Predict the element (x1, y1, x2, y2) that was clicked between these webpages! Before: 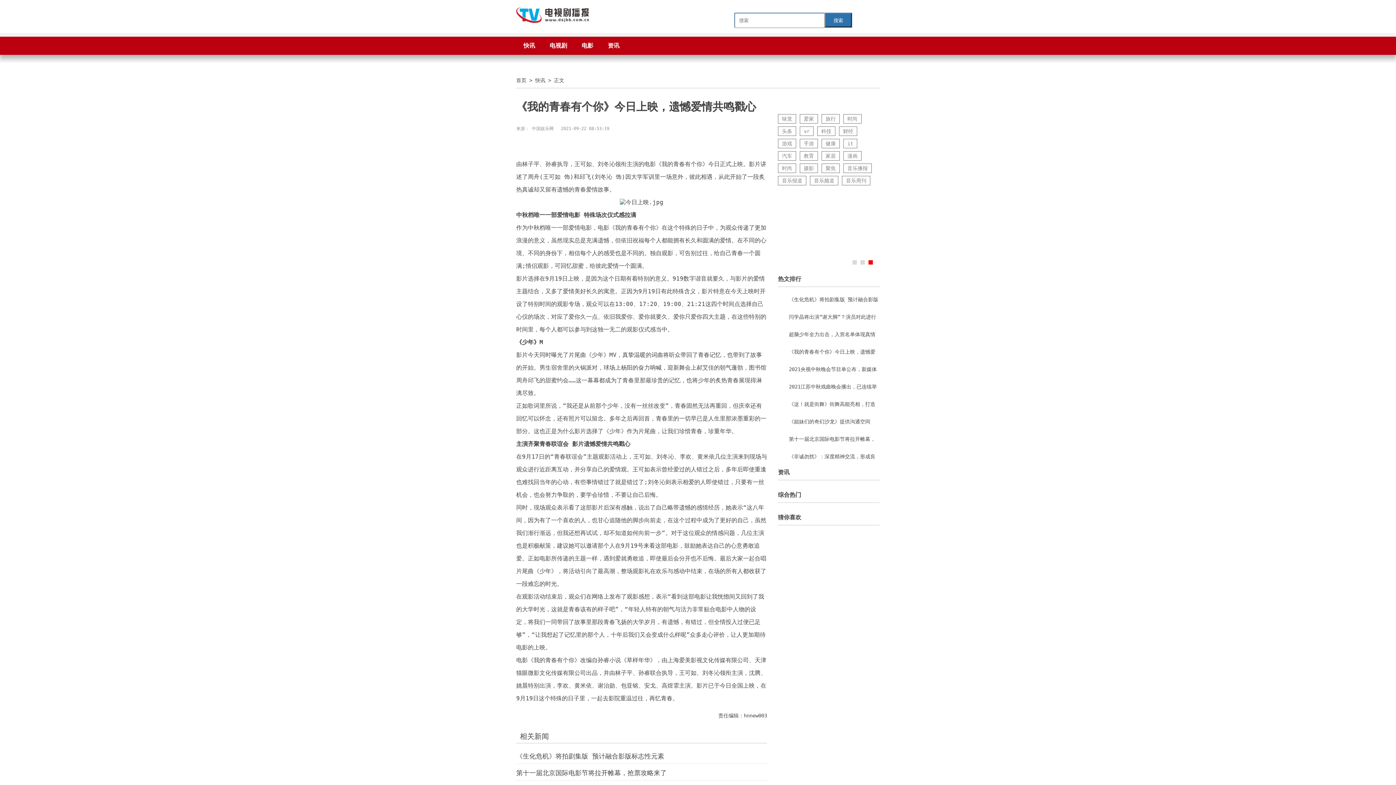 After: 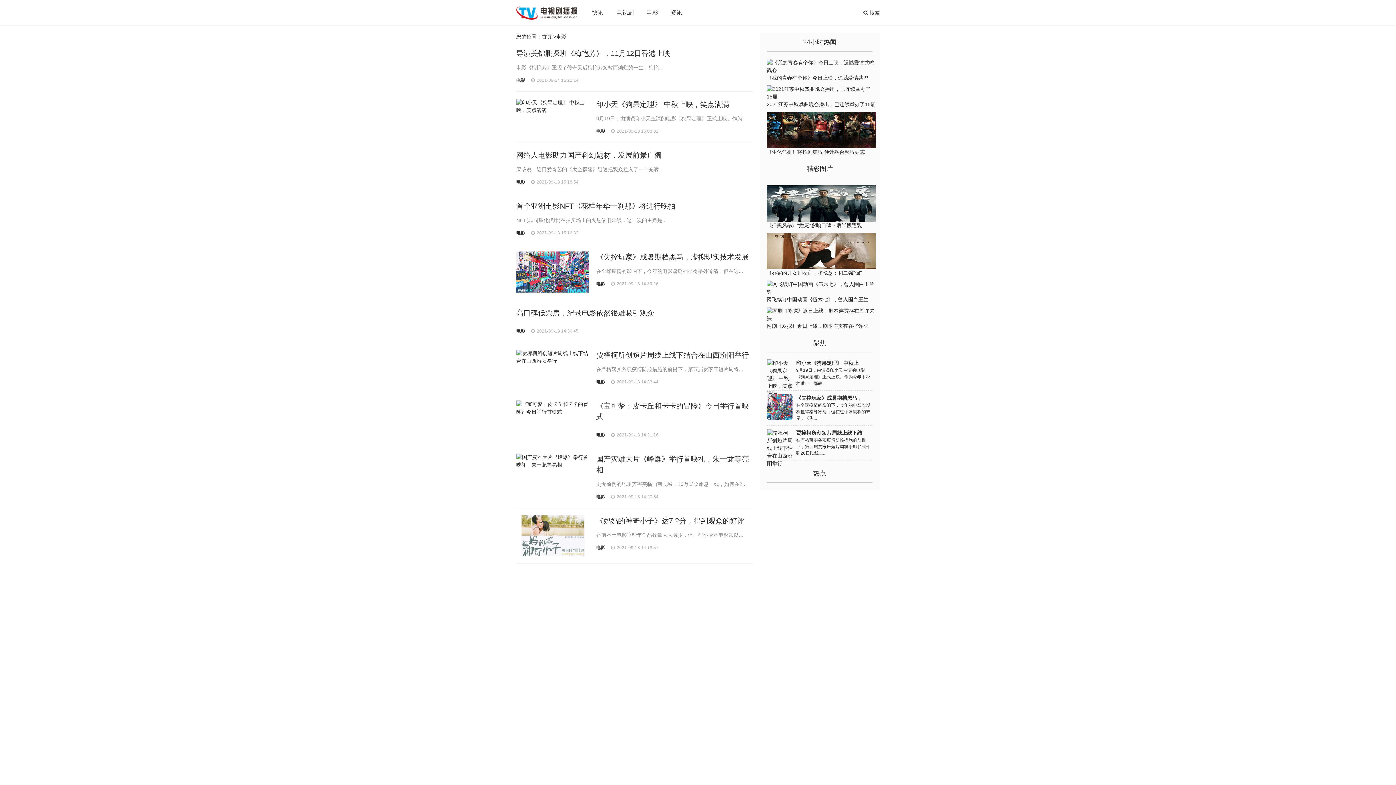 Action: label: 电影 bbox: (581, 42, 593, 49)